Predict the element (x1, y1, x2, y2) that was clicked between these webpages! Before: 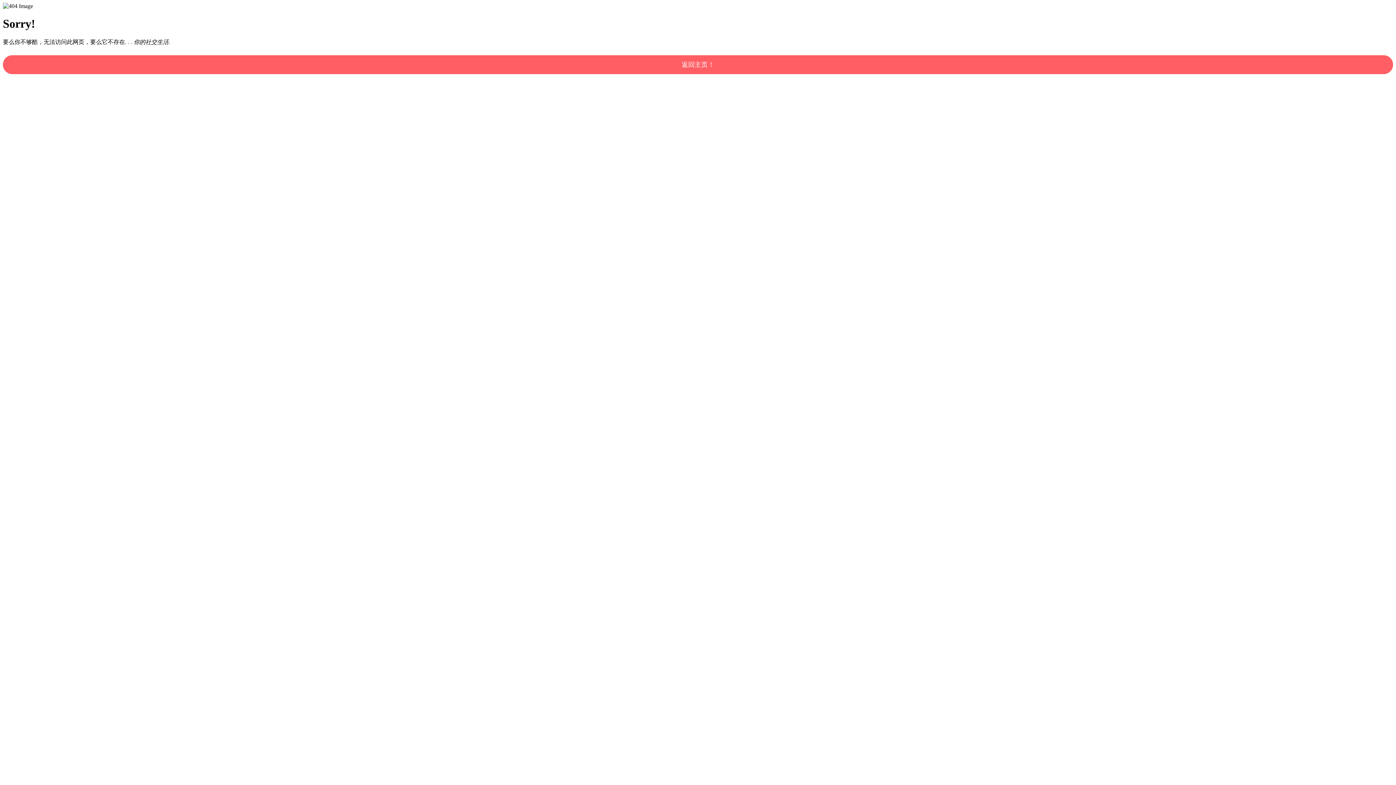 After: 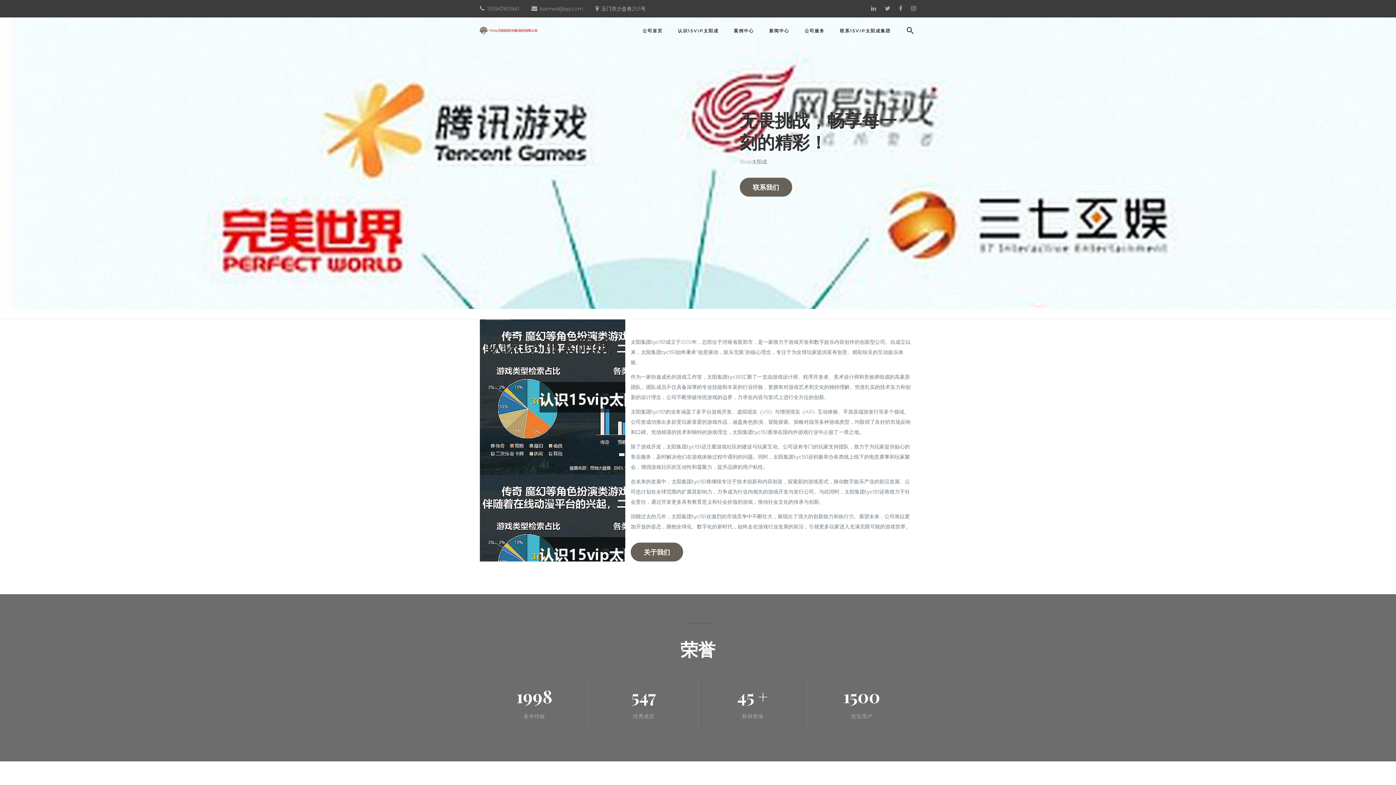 Action: label: 返回主页！ bbox: (2, 55, 1393, 74)